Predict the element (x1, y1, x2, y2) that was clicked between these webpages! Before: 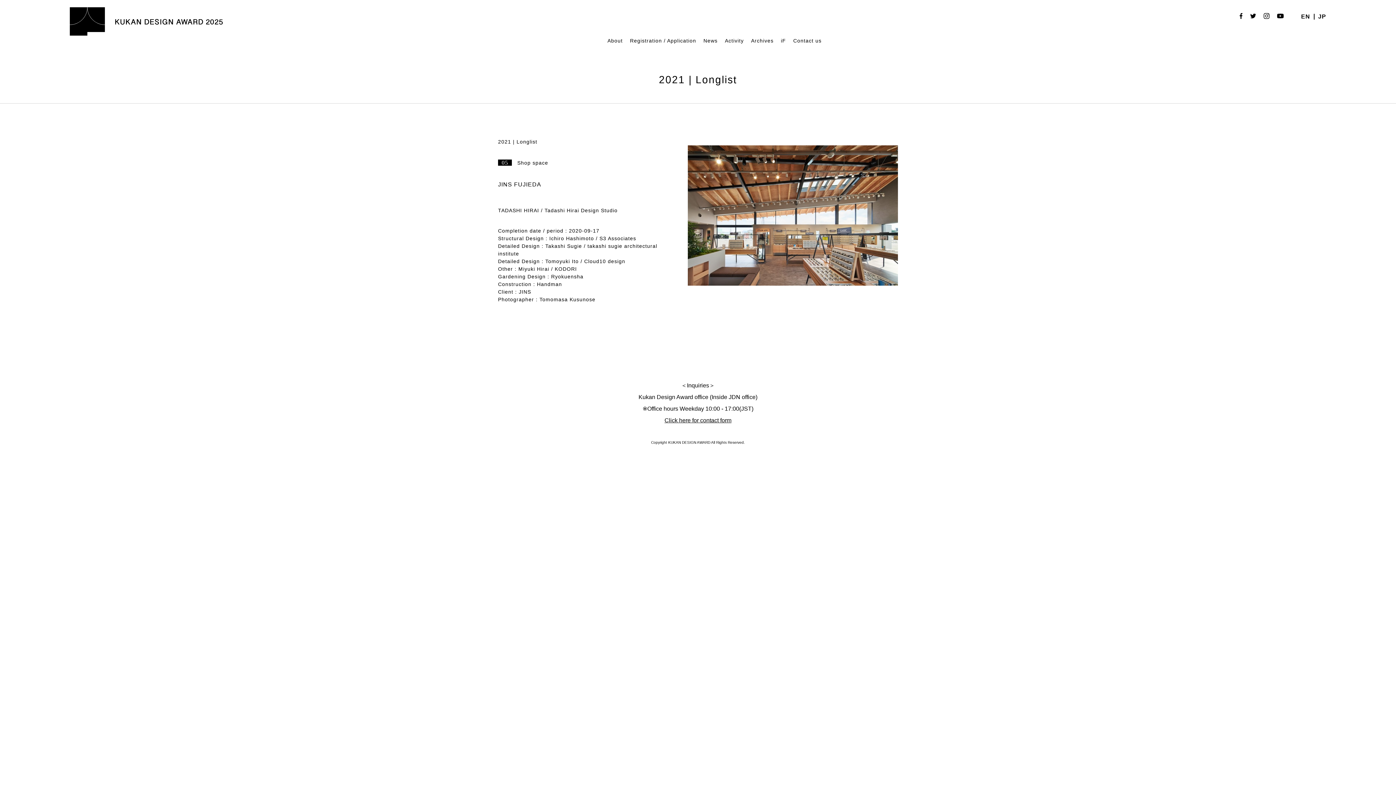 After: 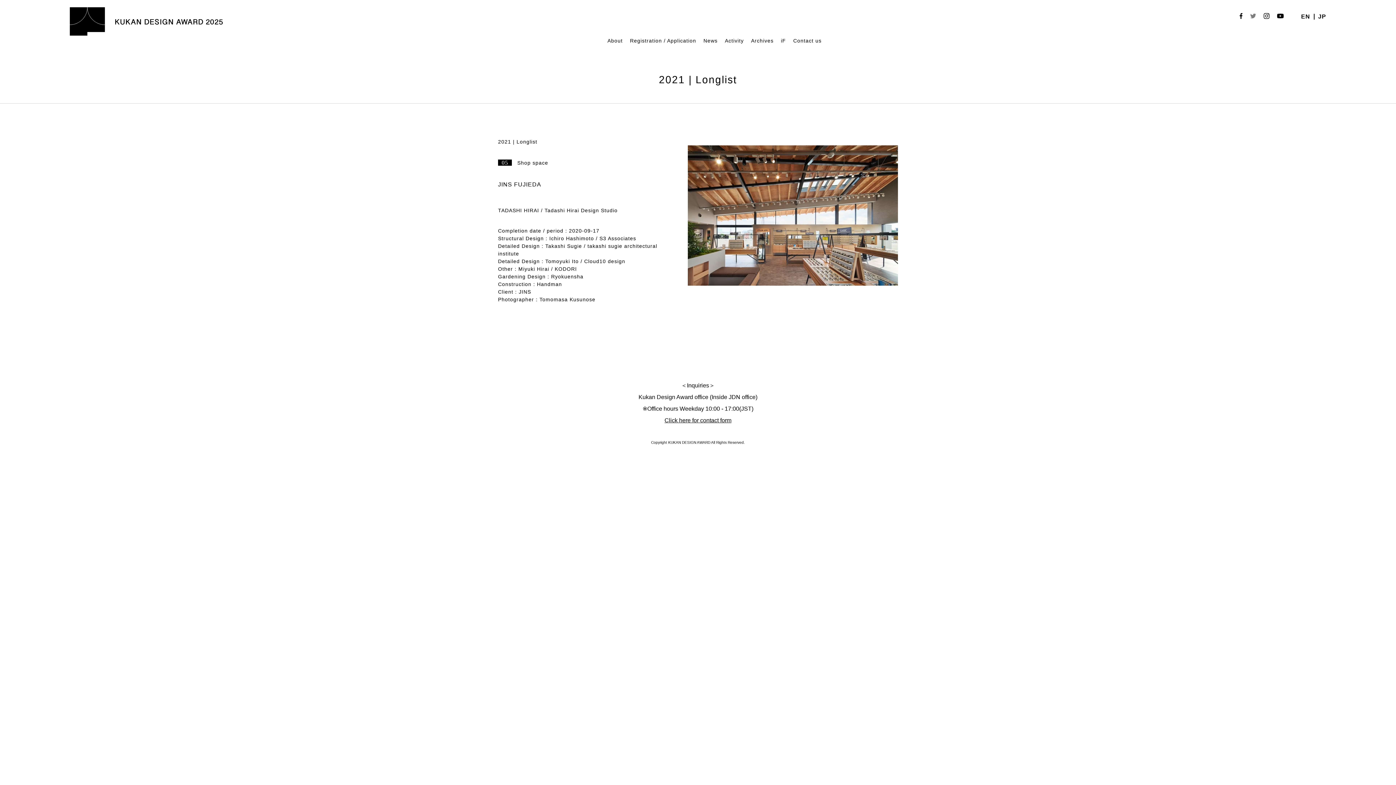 Action: bbox: (1250, 15, 1256, 21)